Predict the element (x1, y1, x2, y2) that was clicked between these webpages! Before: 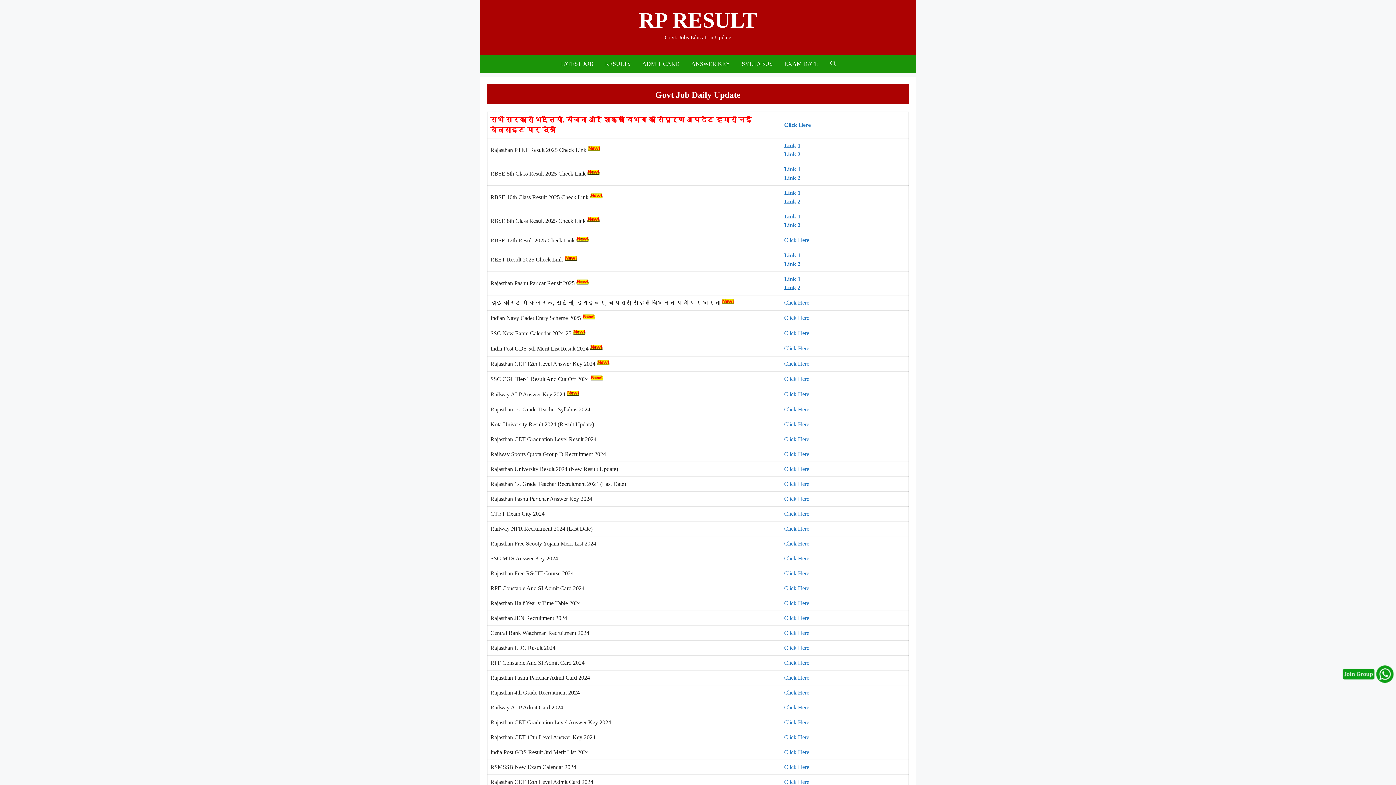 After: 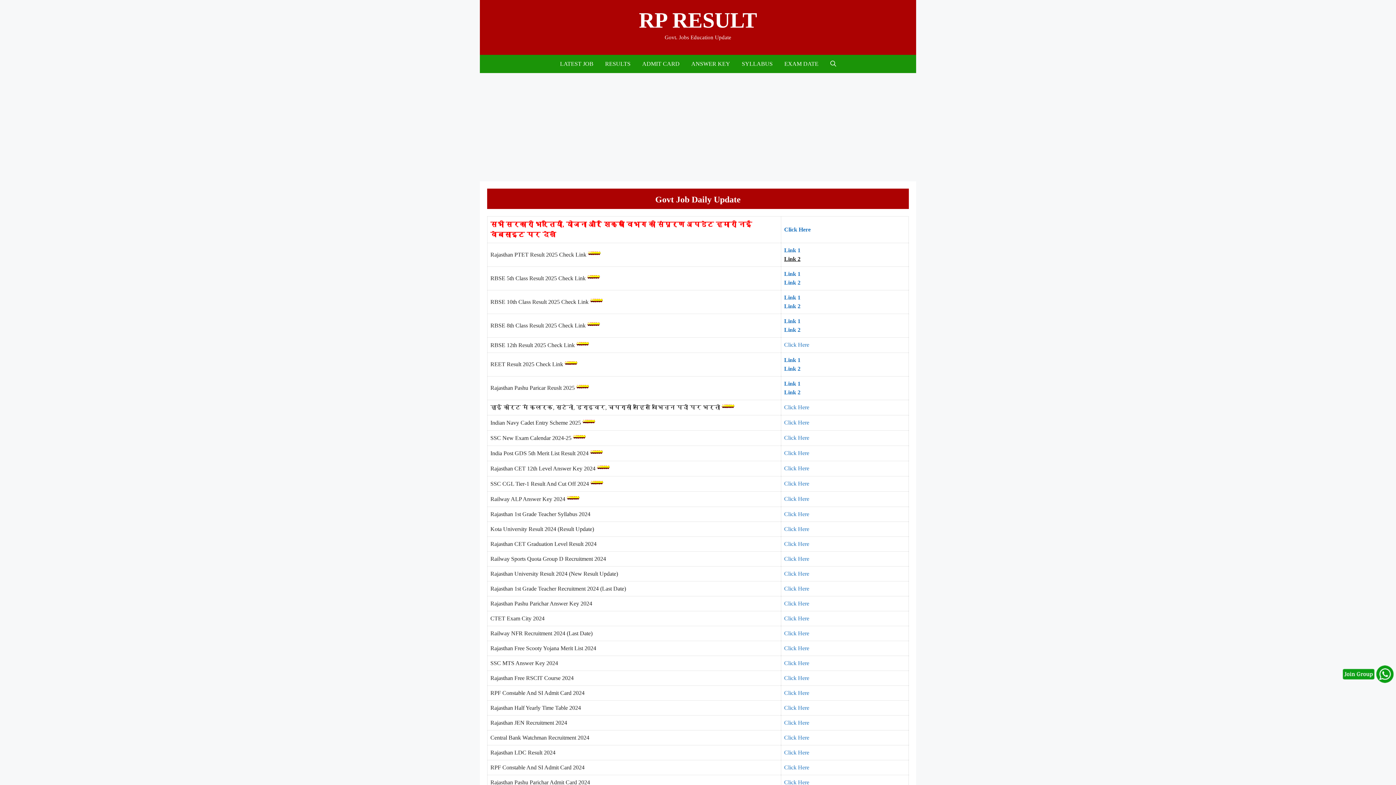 Action: bbox: (784, 151, 800, 157) label: Link 2